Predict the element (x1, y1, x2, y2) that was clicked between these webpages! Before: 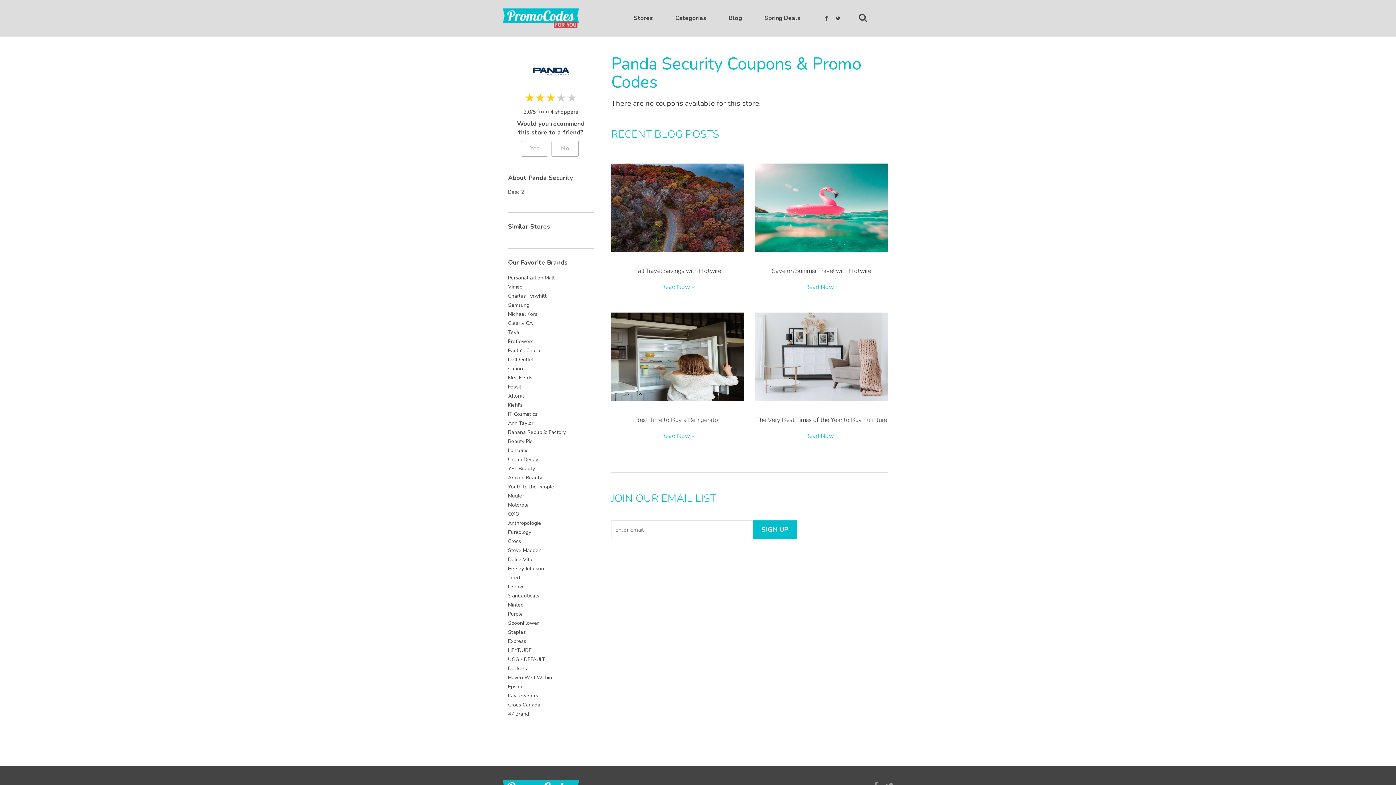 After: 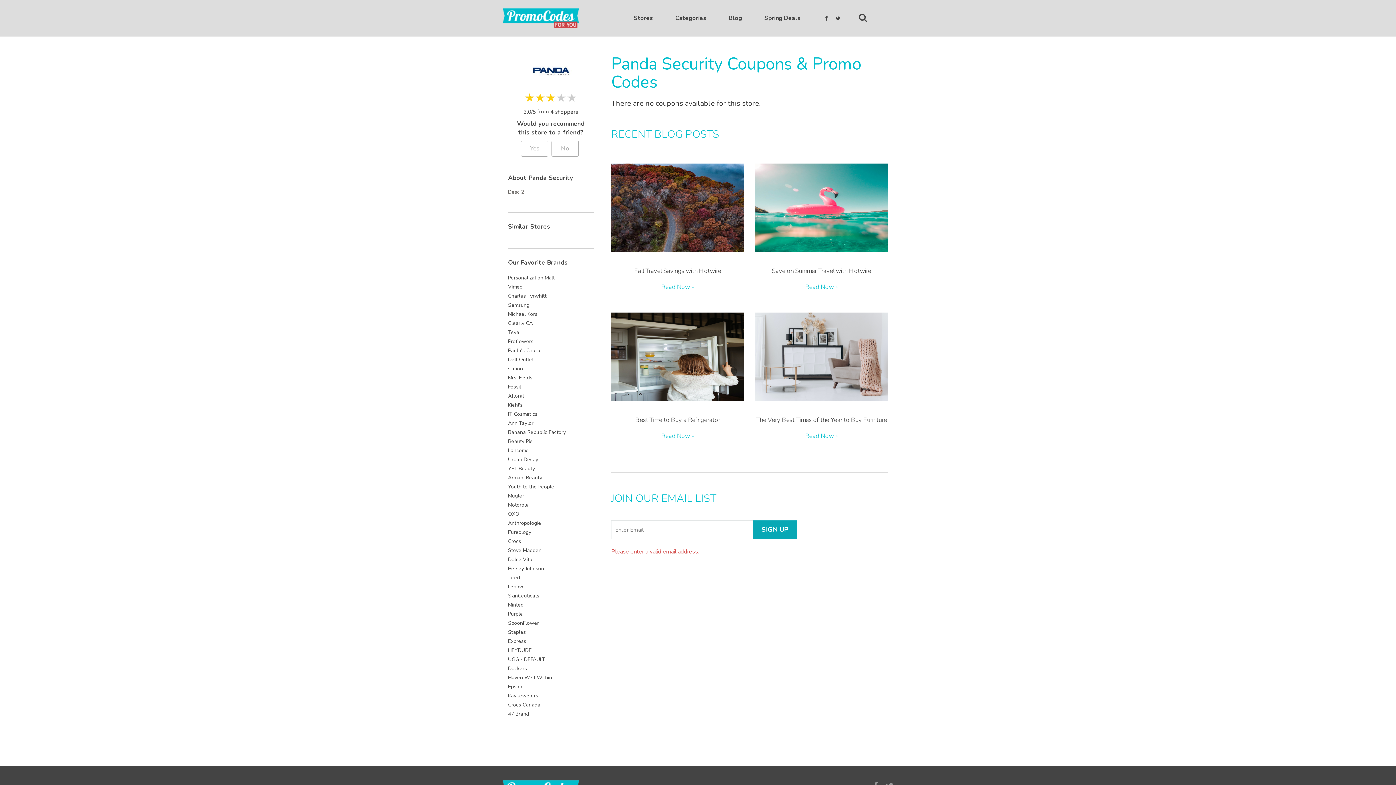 Action: bbox: (753, 520, 797, 539) label: SIGN UP